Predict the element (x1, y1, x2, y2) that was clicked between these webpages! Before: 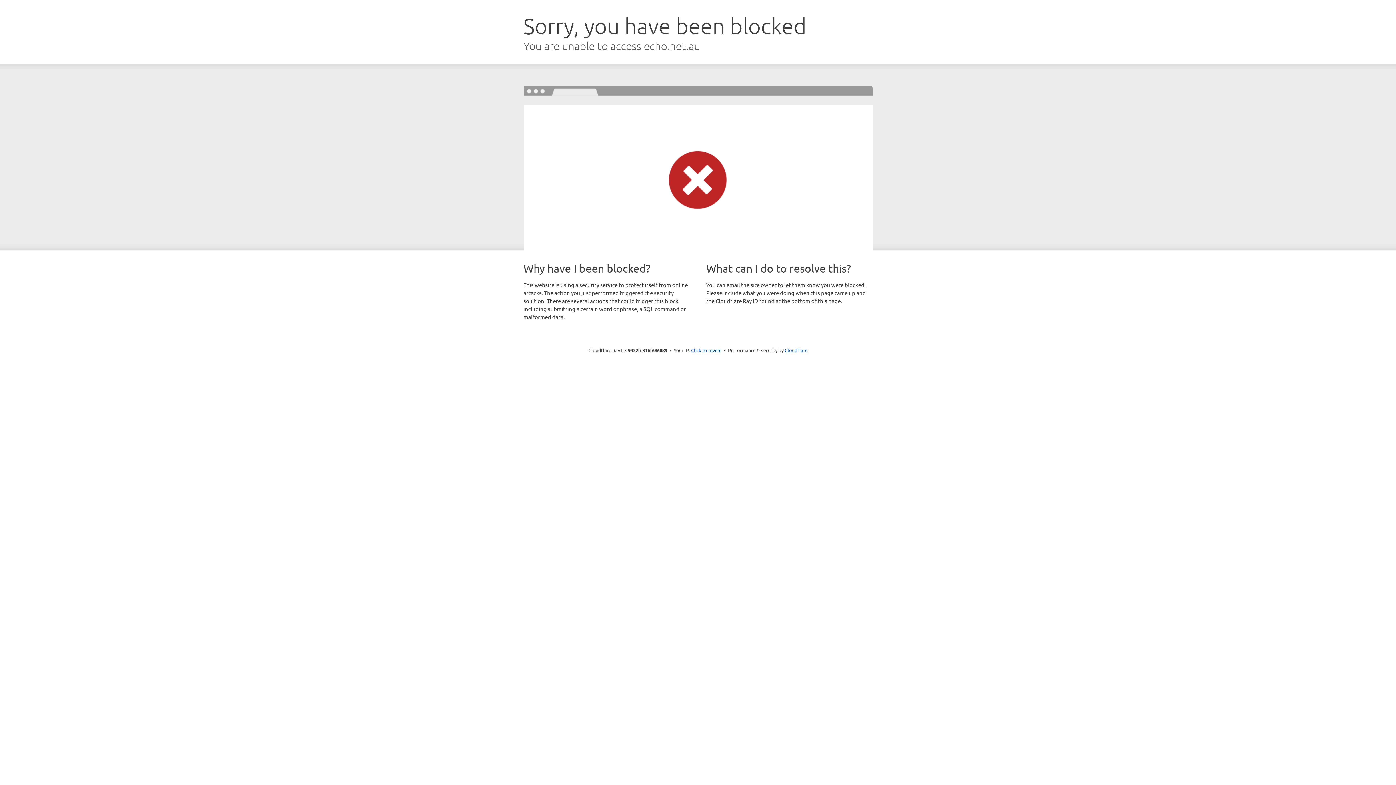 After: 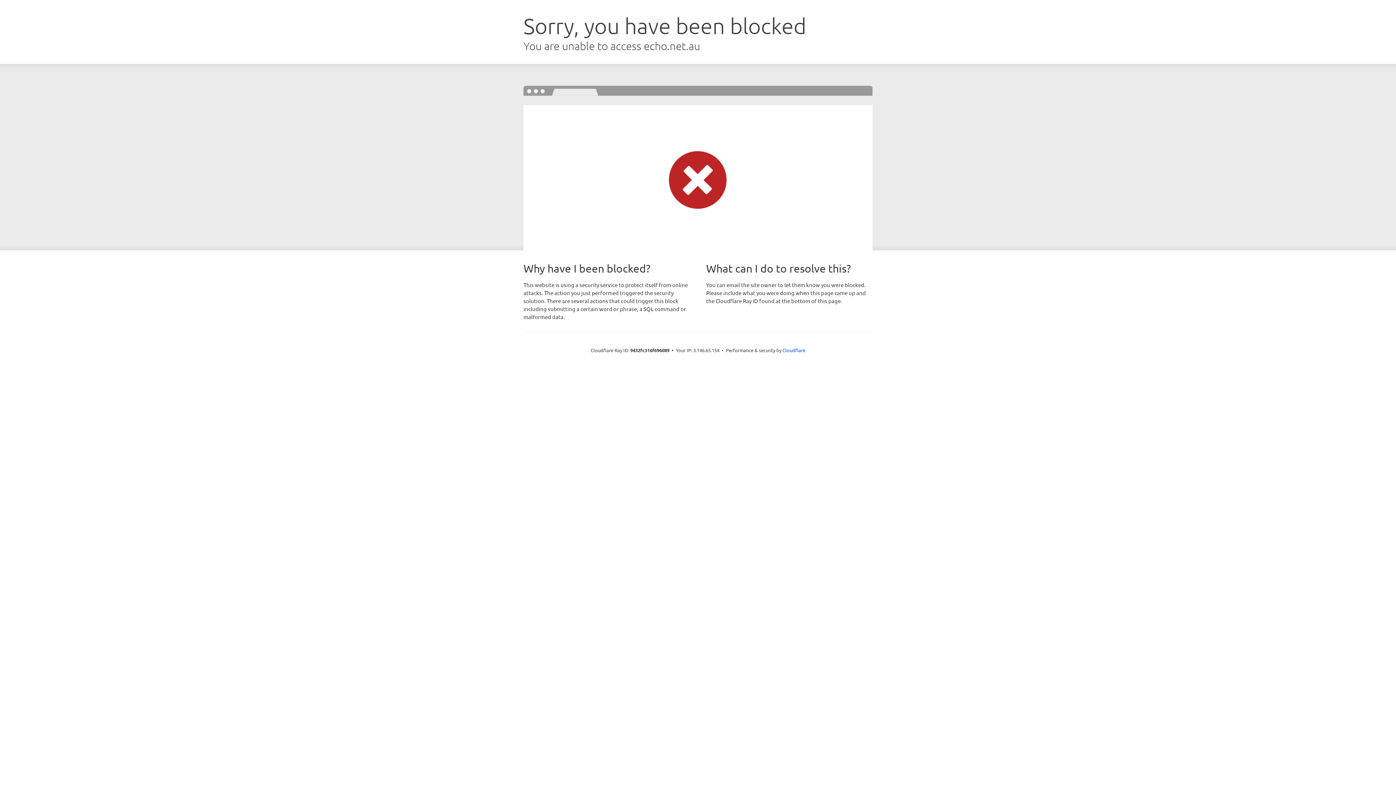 Action: label: Click to reveal bbox: (691, 346, 721, 353)